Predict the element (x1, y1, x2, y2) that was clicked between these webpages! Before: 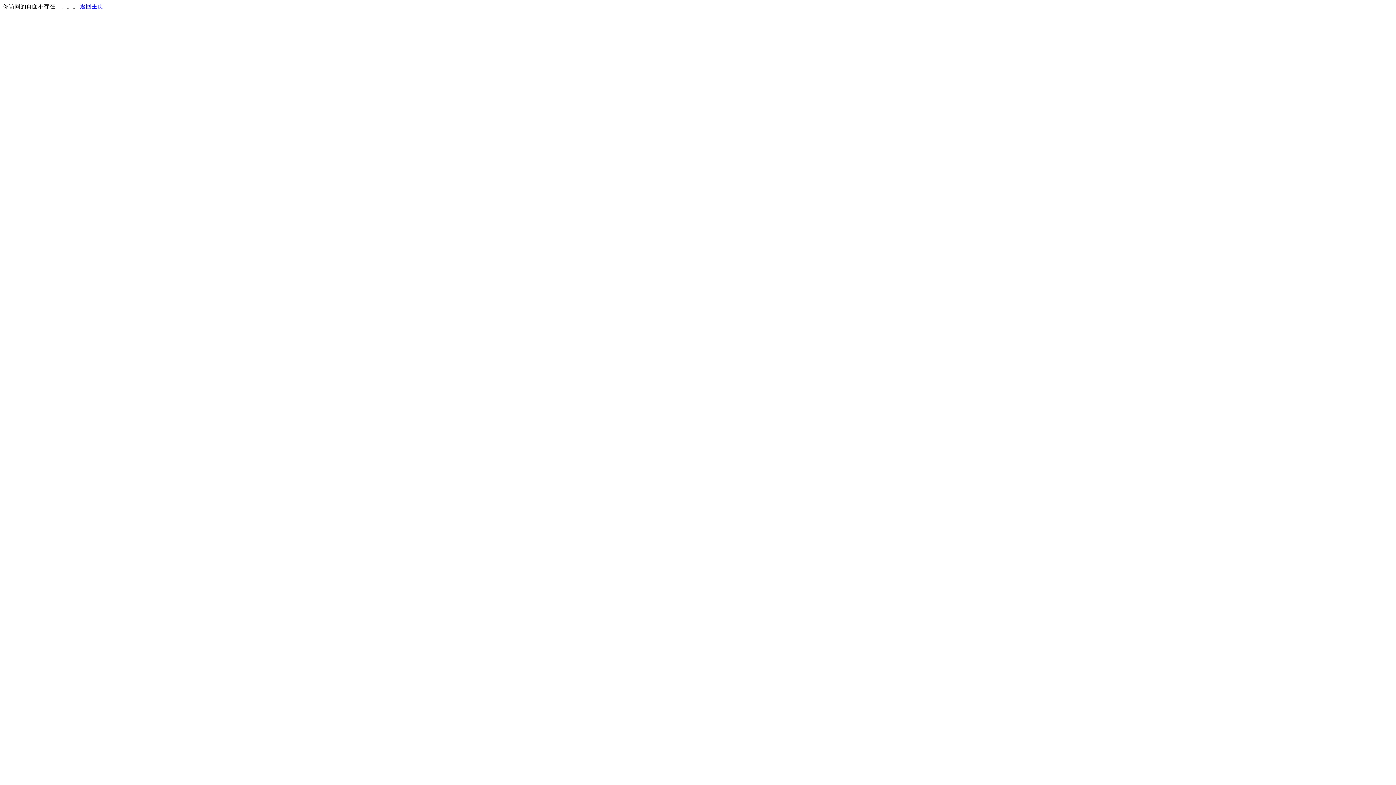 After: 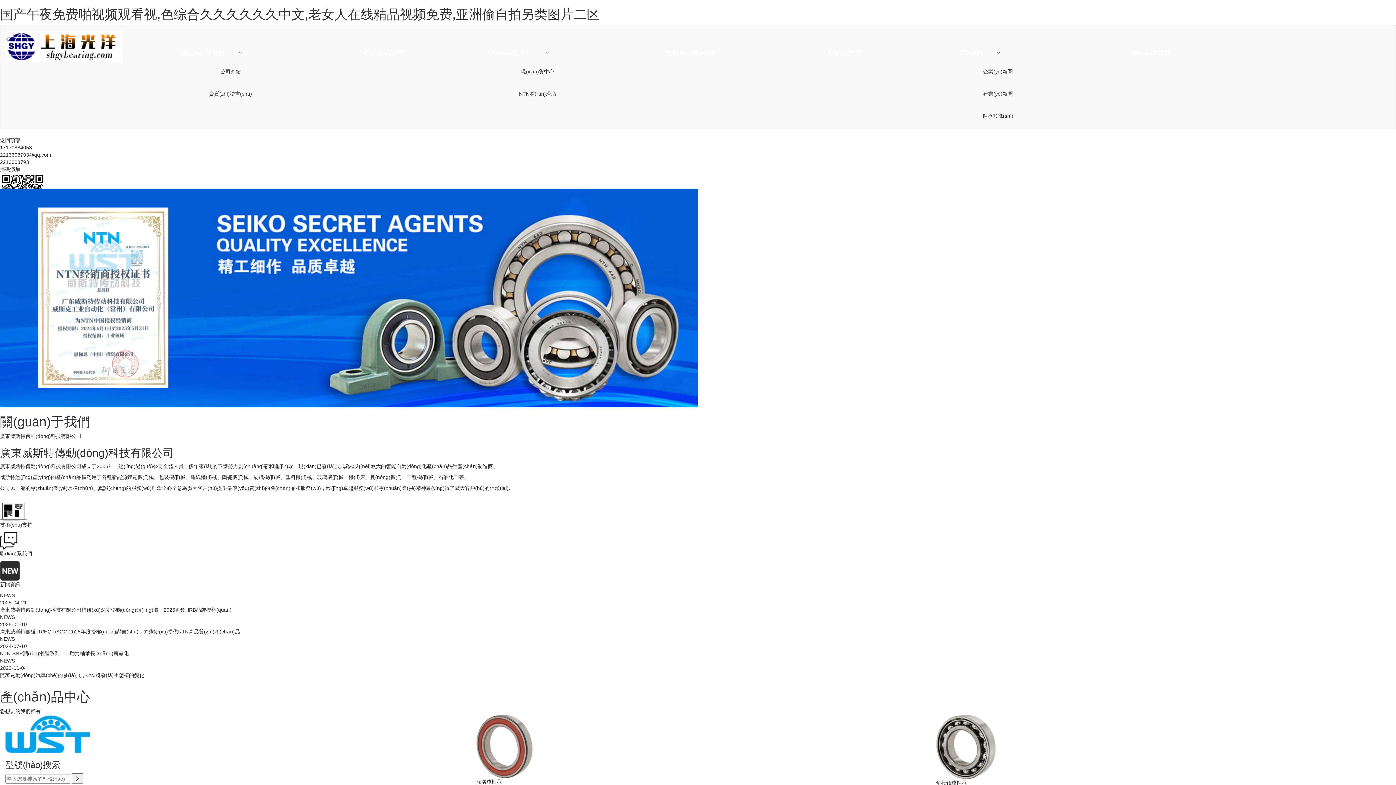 Action: bbox: (80, 3, 103, 9) label: 返回主页